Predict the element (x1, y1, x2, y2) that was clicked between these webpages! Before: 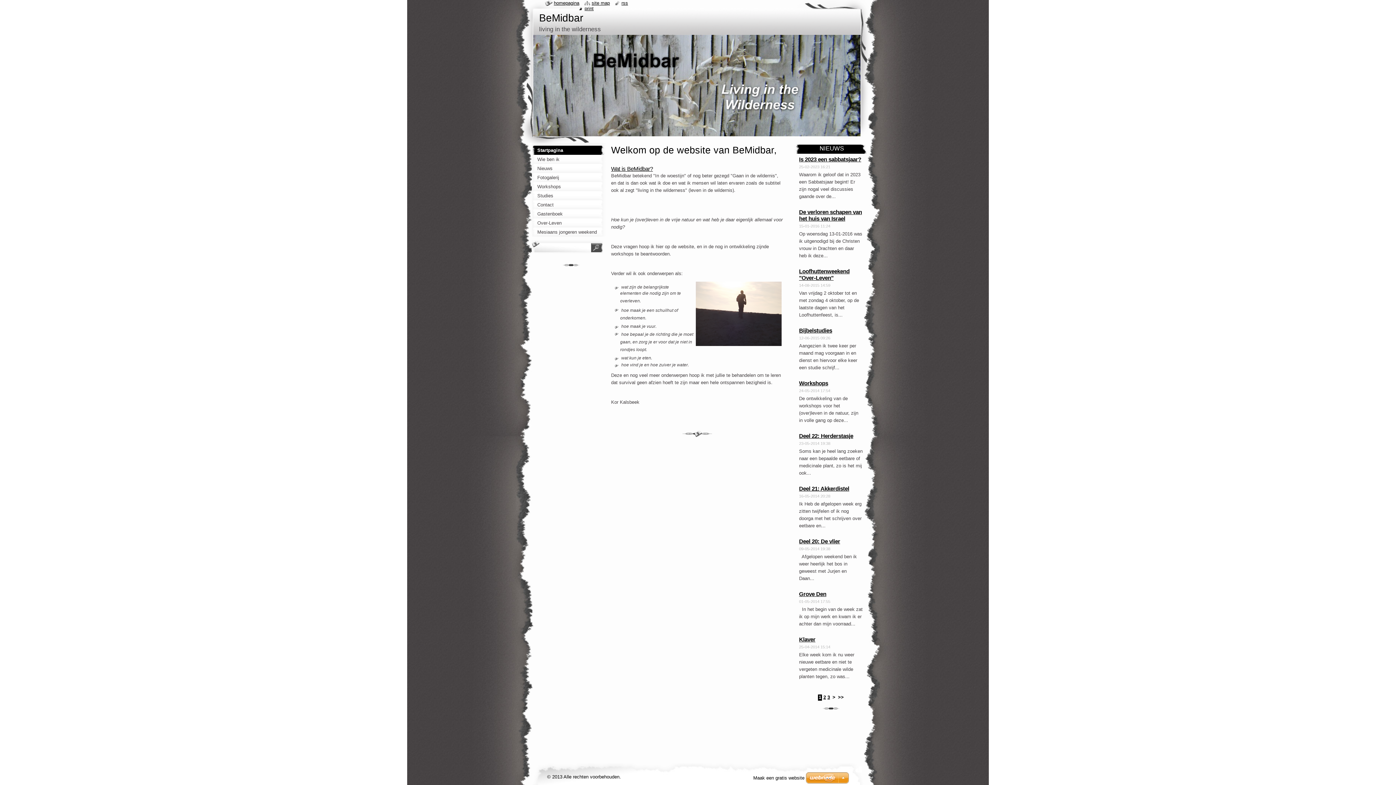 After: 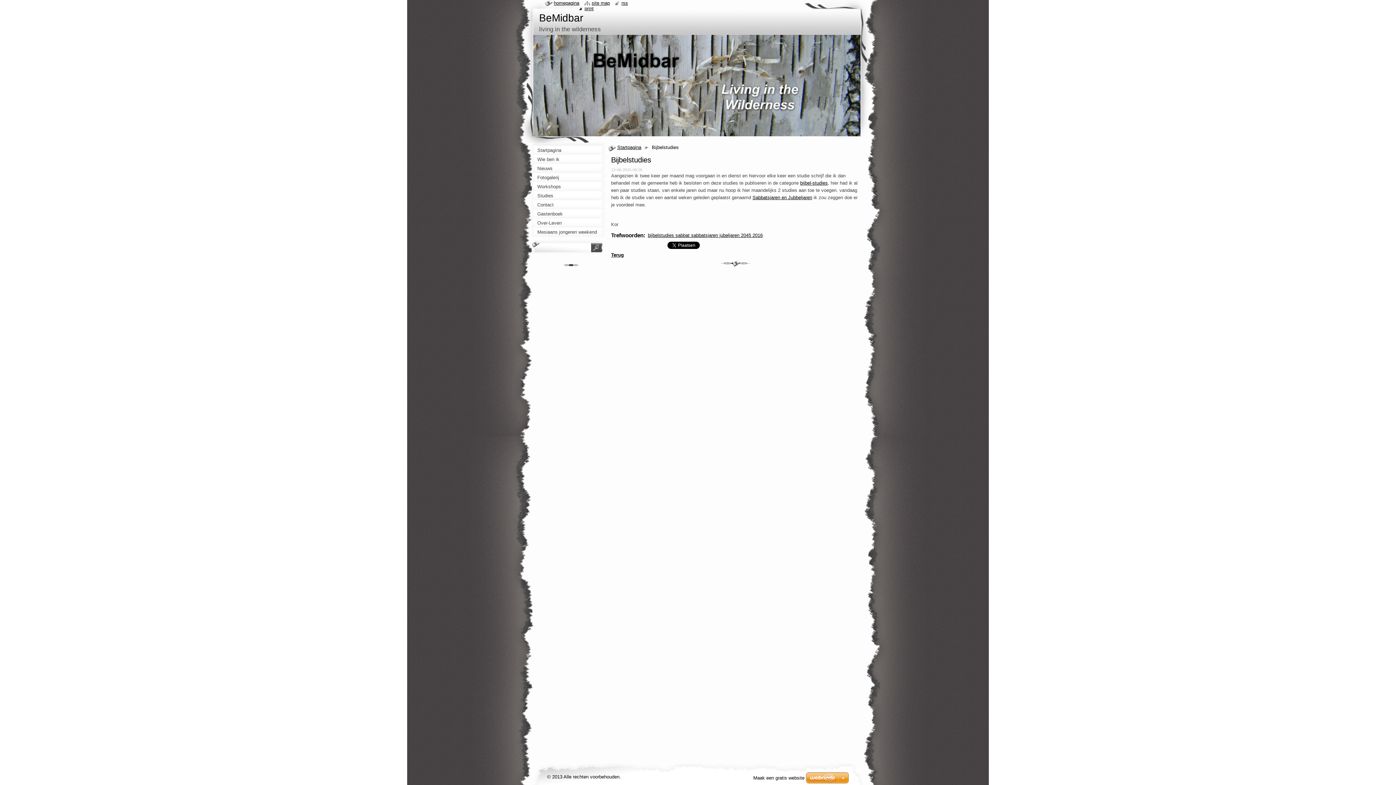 Action: label: Bijbelstudies bbox: (799, 327, 832, 333)